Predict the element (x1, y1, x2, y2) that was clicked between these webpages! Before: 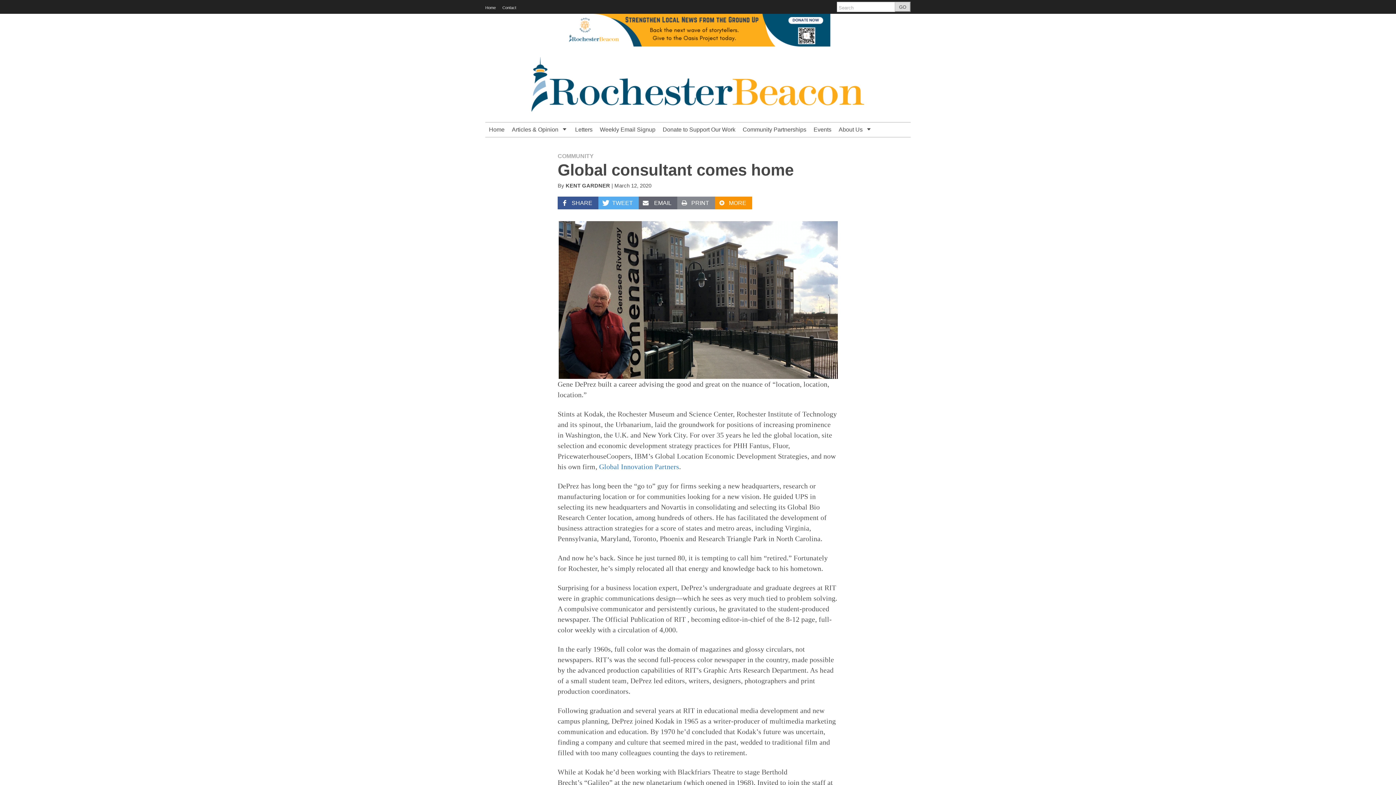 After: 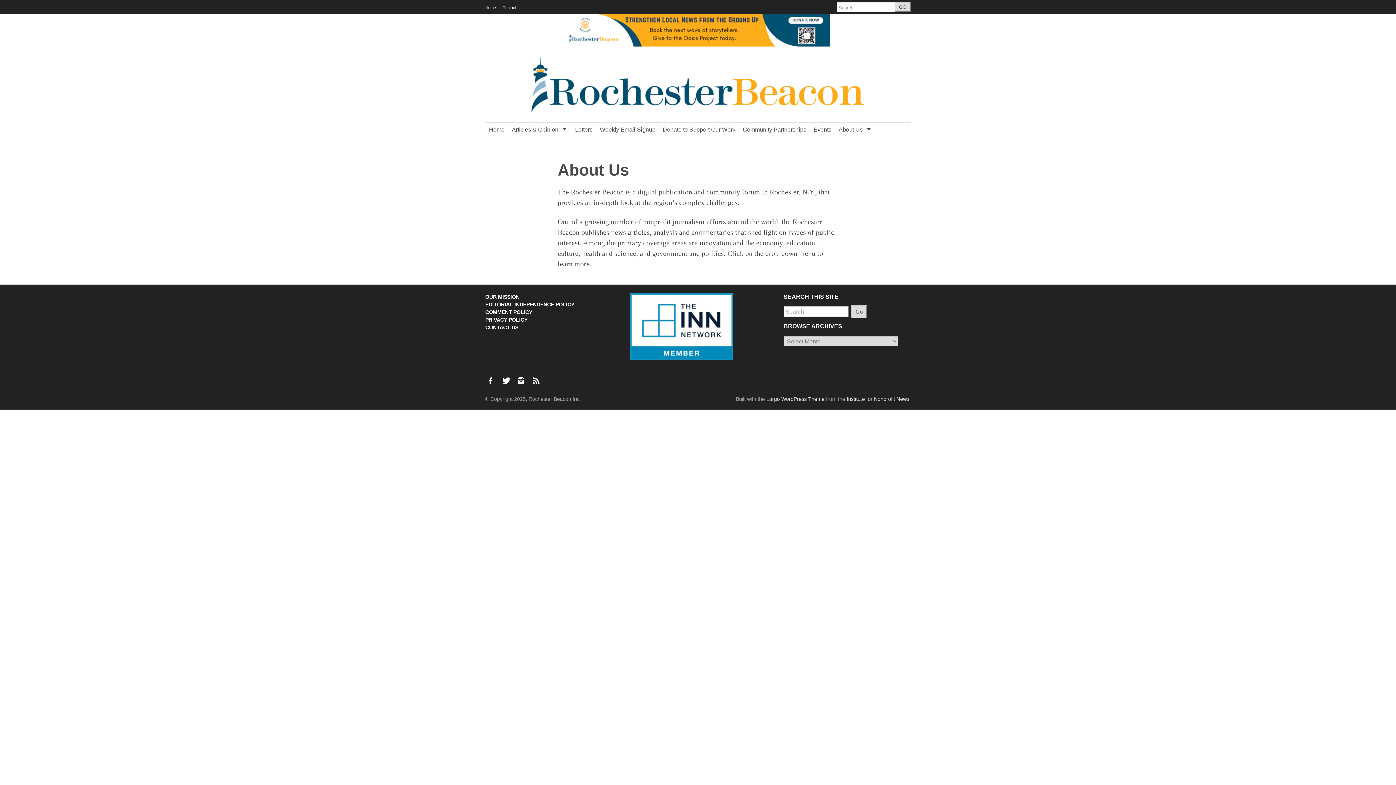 Action: label: About Us  bbox: (835, 122, 876, 137)